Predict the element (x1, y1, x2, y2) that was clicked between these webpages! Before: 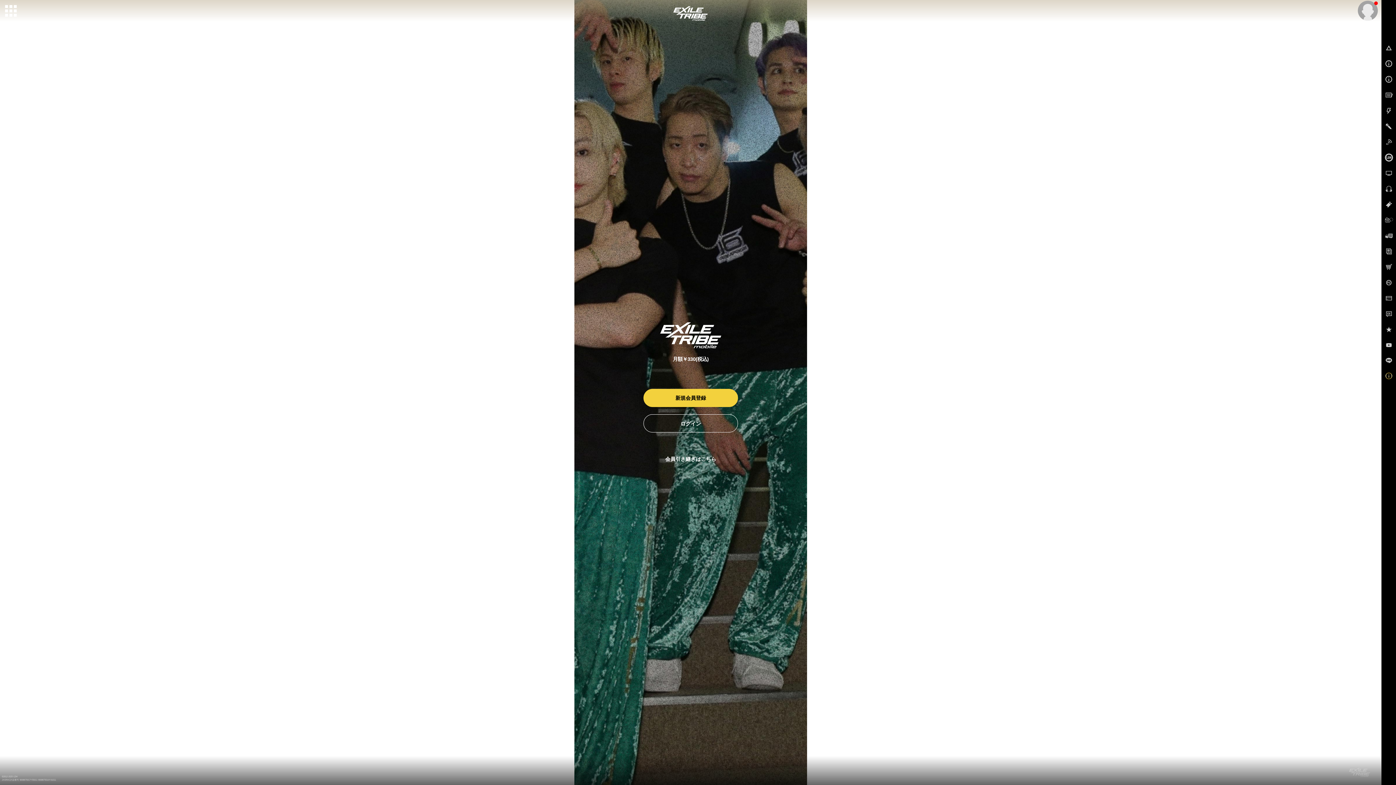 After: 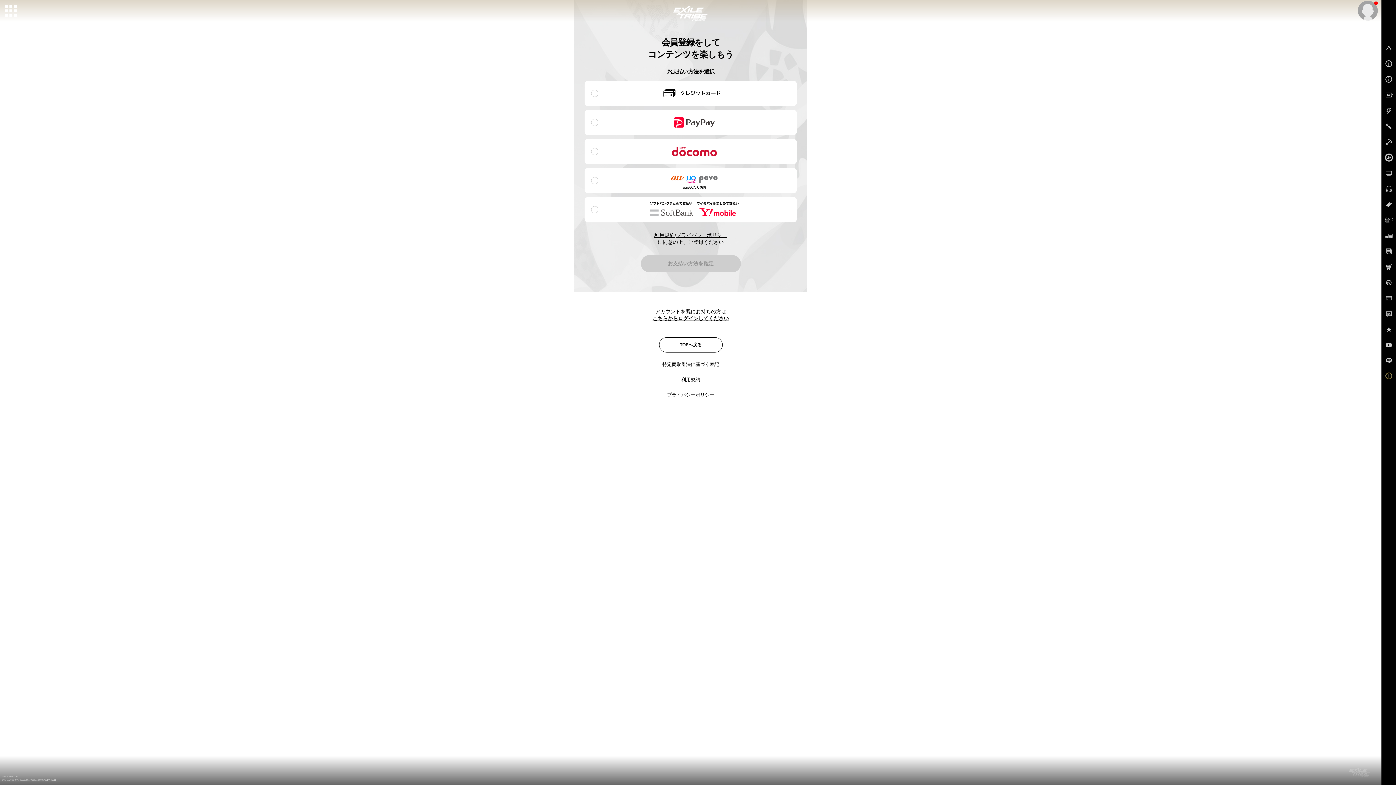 Action: bbox: (643, 389, 738, 407) label: 新規会員登録